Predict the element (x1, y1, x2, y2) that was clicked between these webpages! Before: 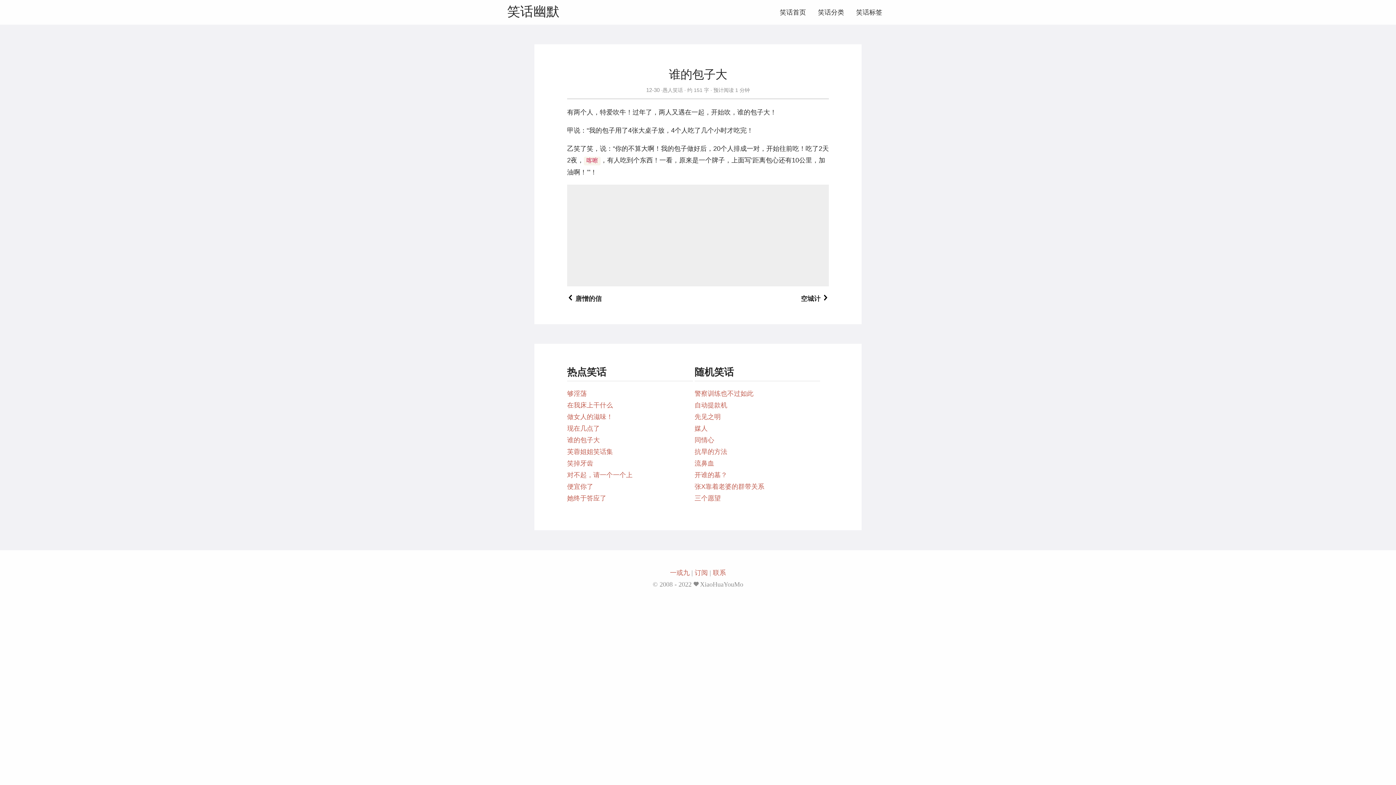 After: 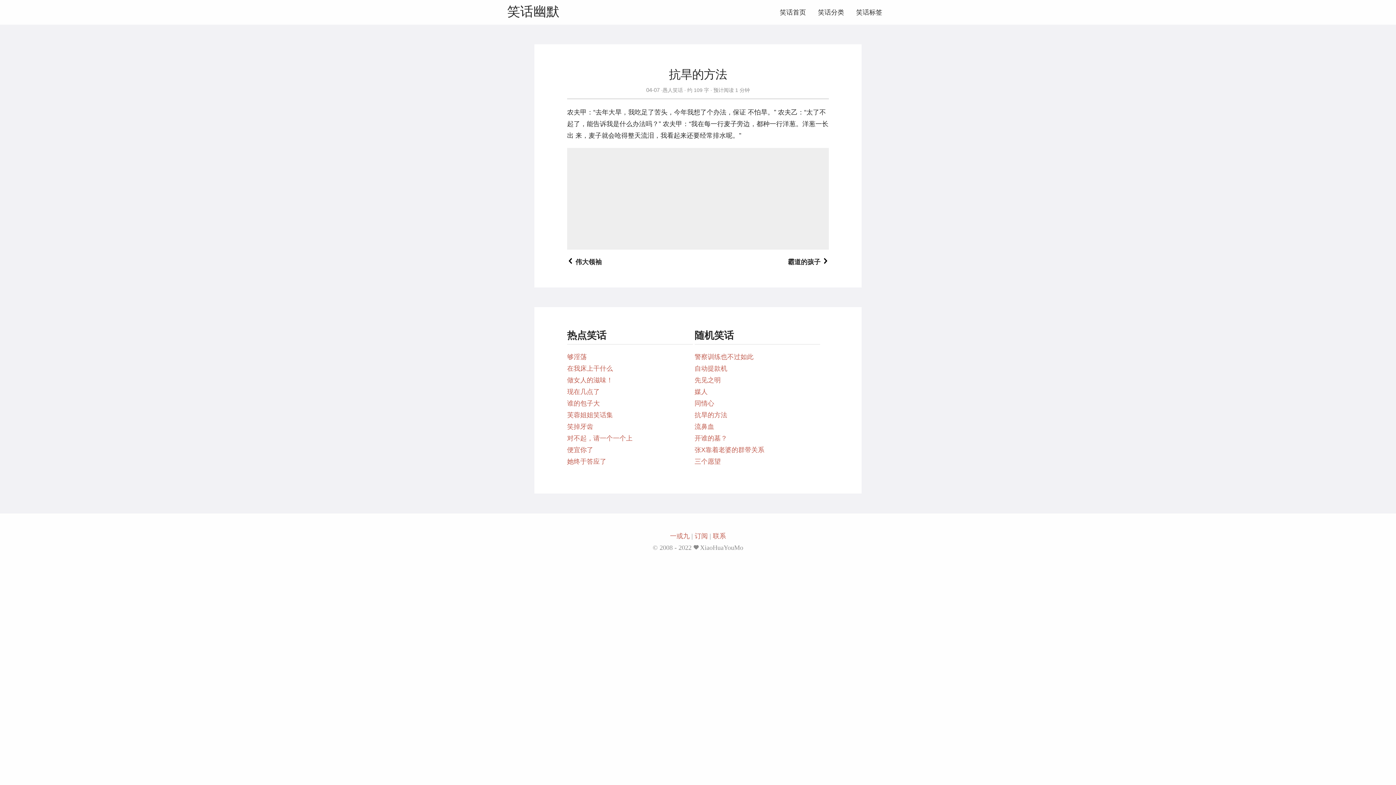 Action: bbox: (694, 448, 727, 455) label: 抗旱的方法